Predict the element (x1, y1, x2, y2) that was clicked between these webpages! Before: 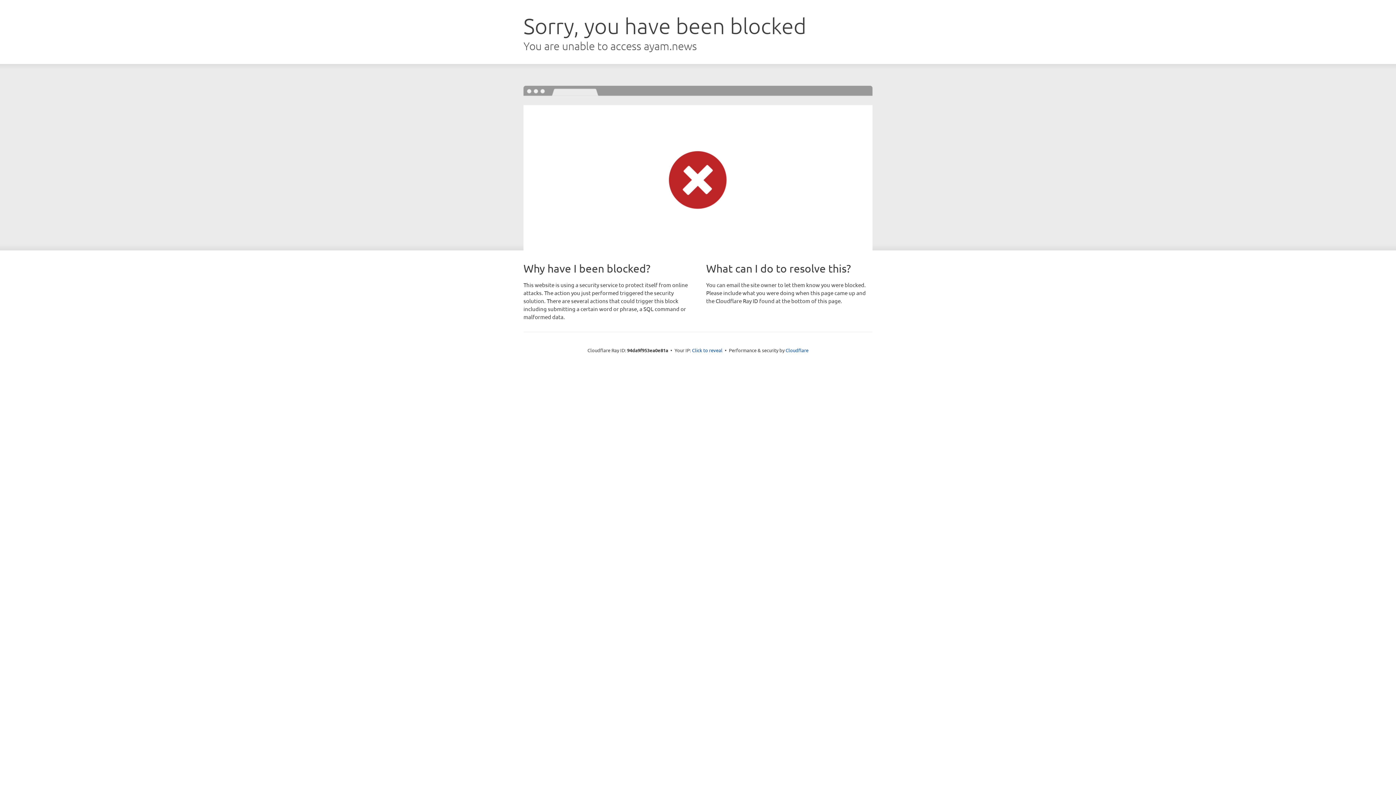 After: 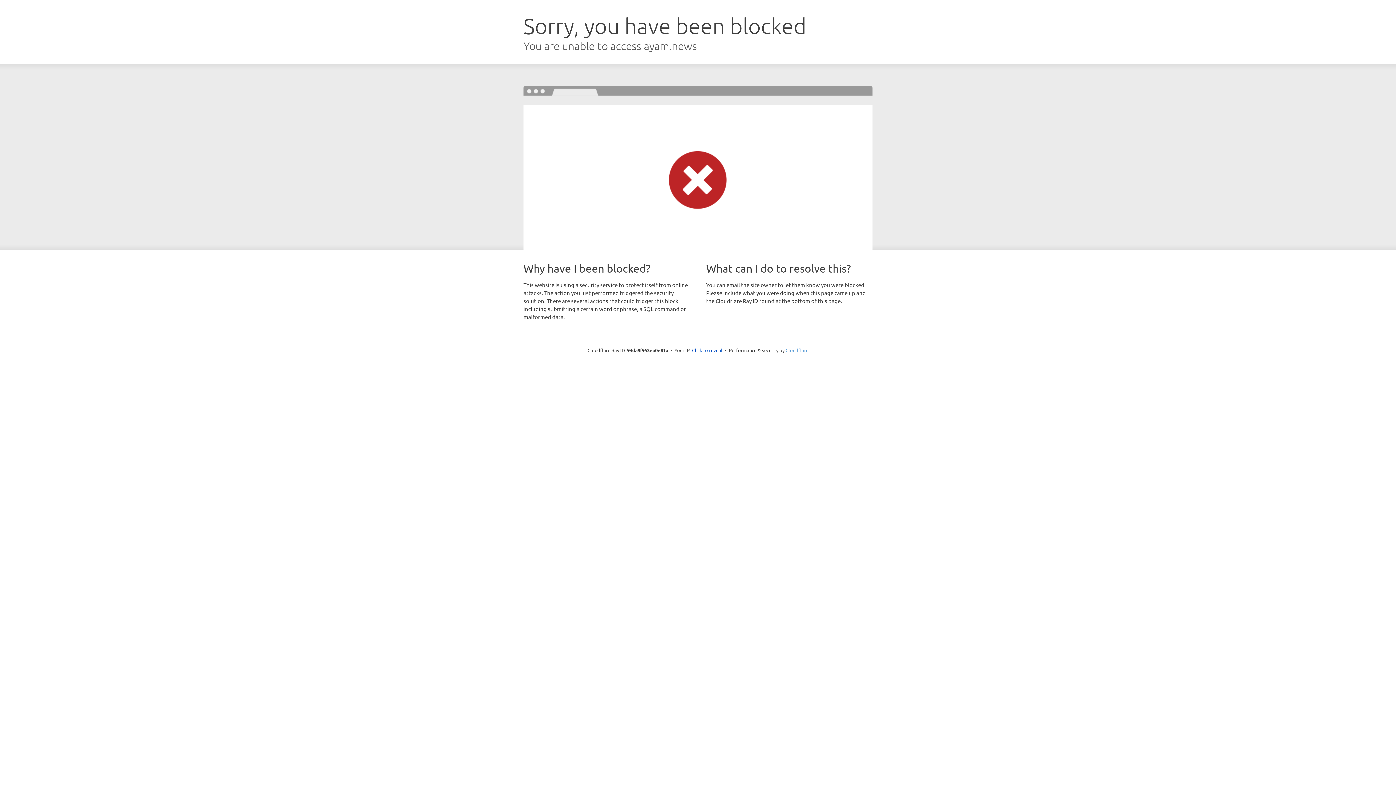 Action: label: Cloudflare bbox: (785, 347, 808, 353)